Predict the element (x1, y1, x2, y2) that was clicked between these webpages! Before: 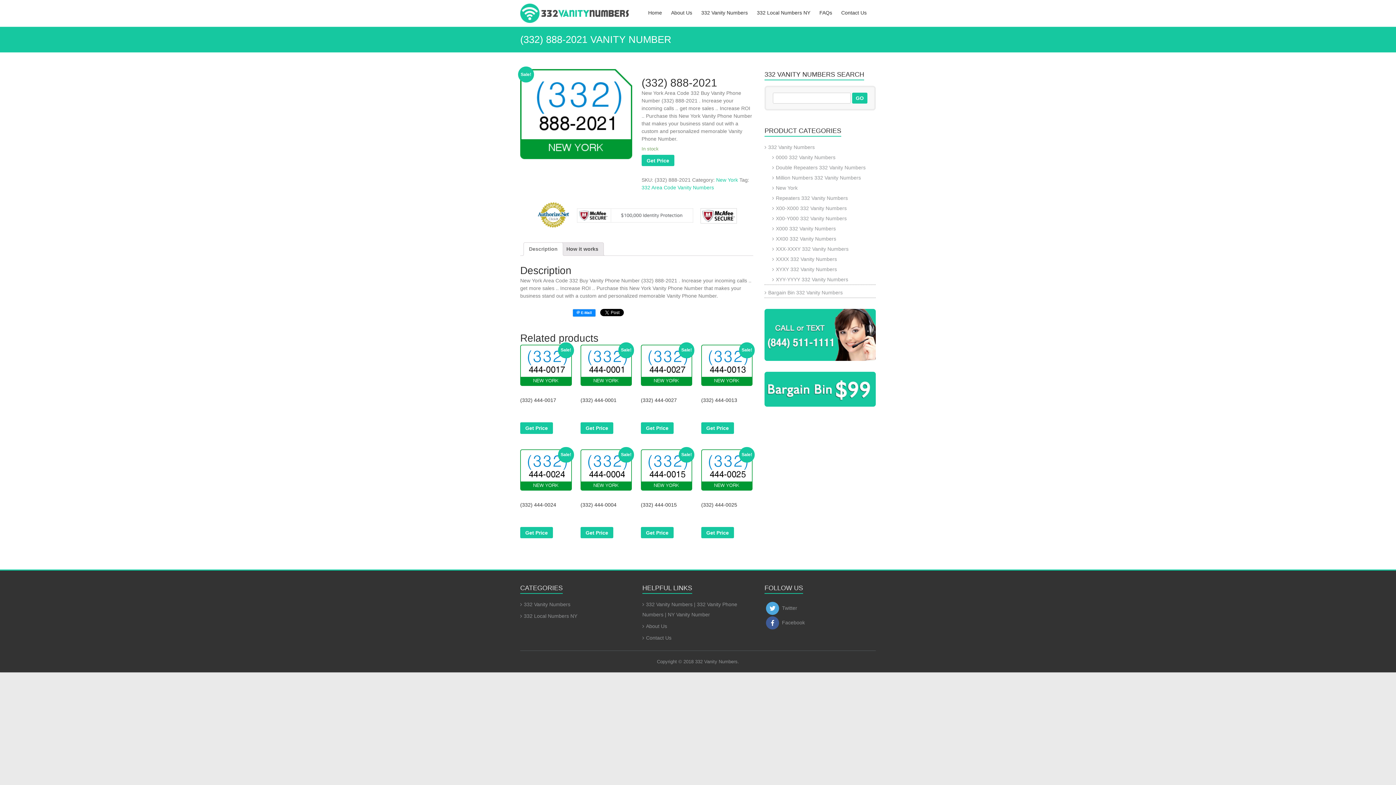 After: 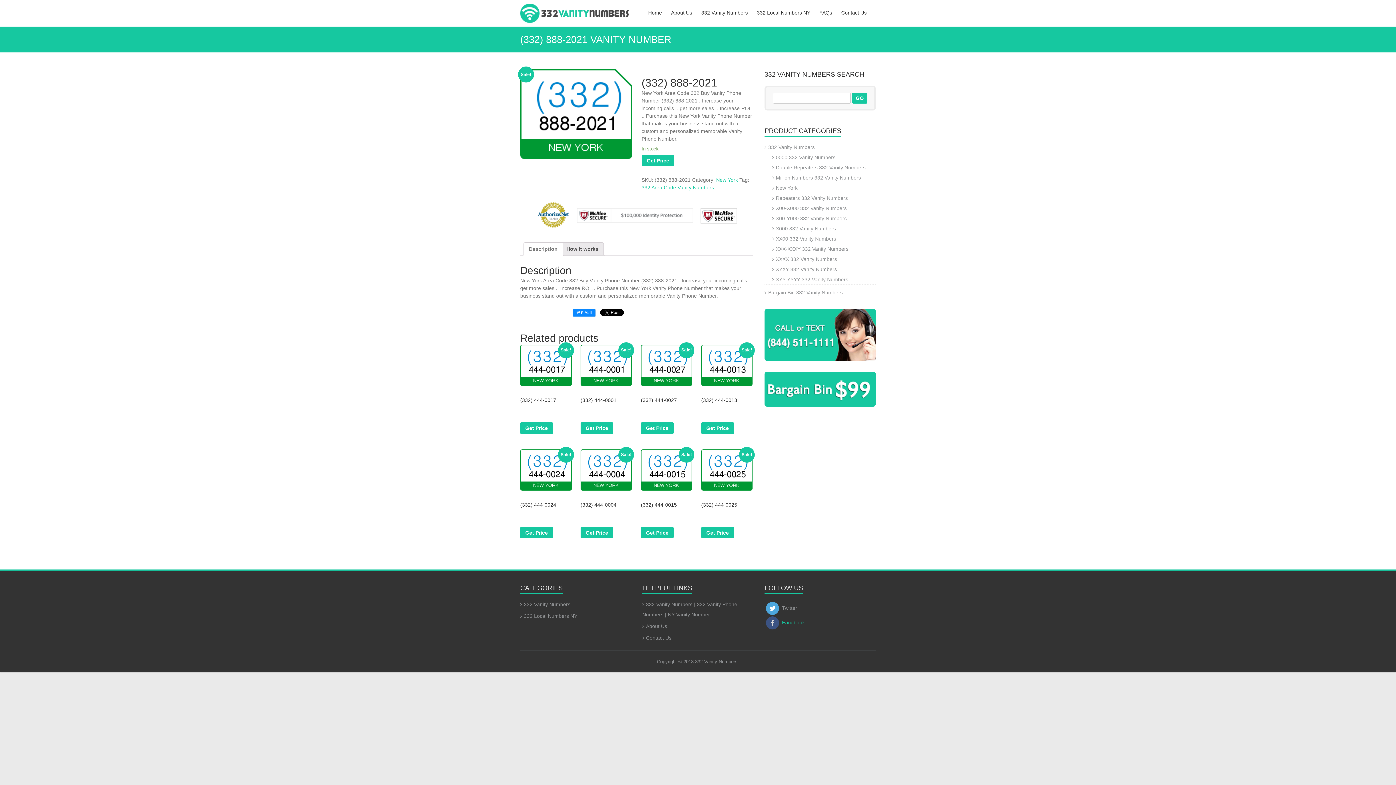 Action: label:  Facebook bbox: (766, 620, 805, 625)